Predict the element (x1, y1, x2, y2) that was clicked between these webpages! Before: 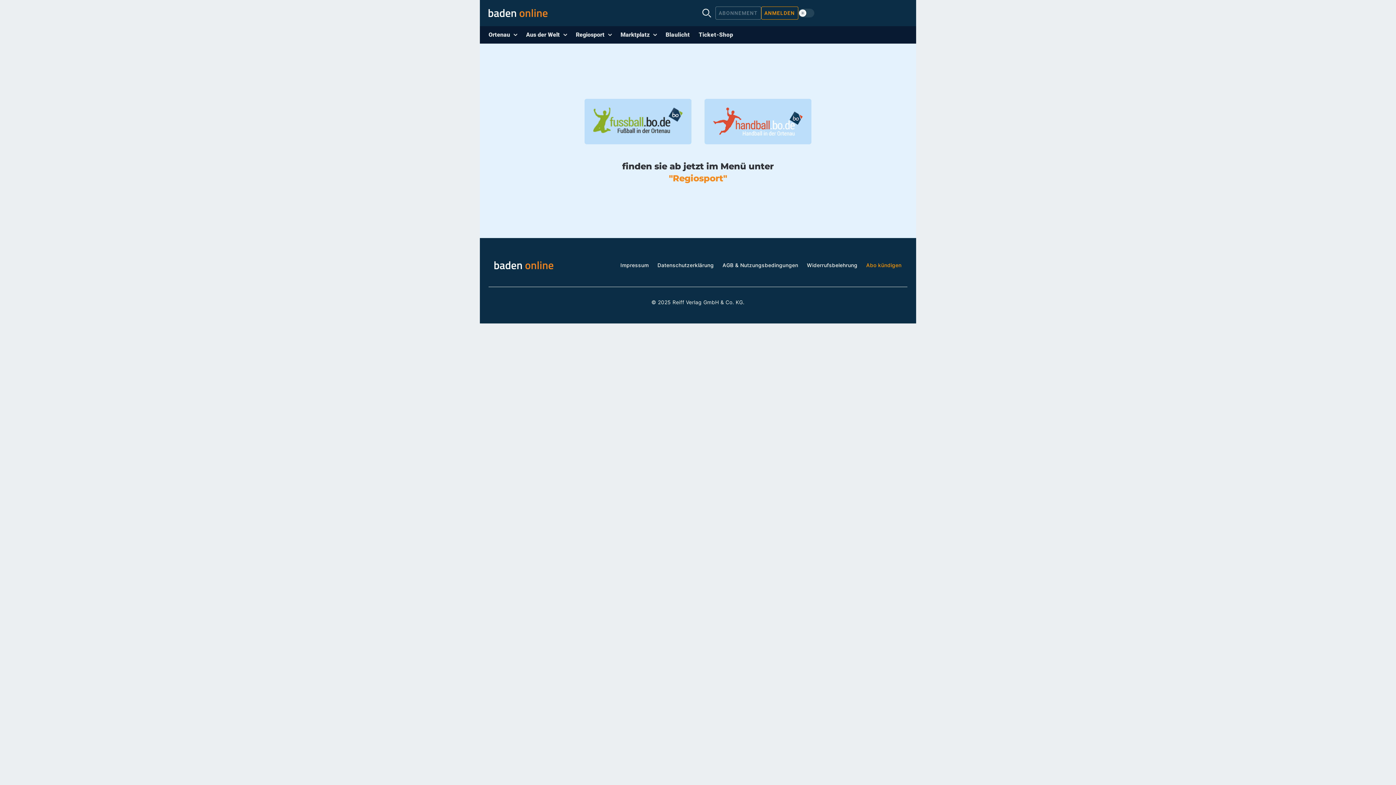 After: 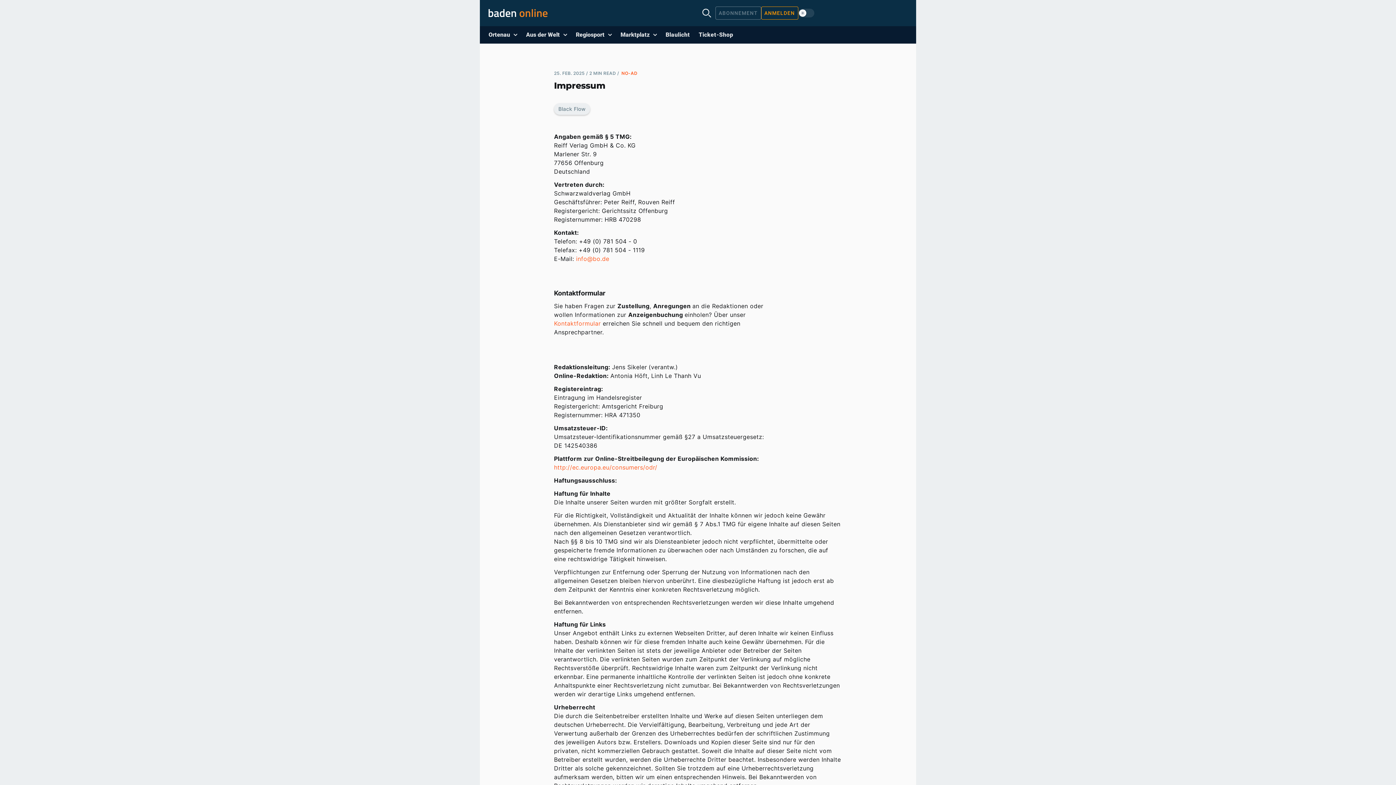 Action: label: Impressum bbox: (620, 262, 648, 268)